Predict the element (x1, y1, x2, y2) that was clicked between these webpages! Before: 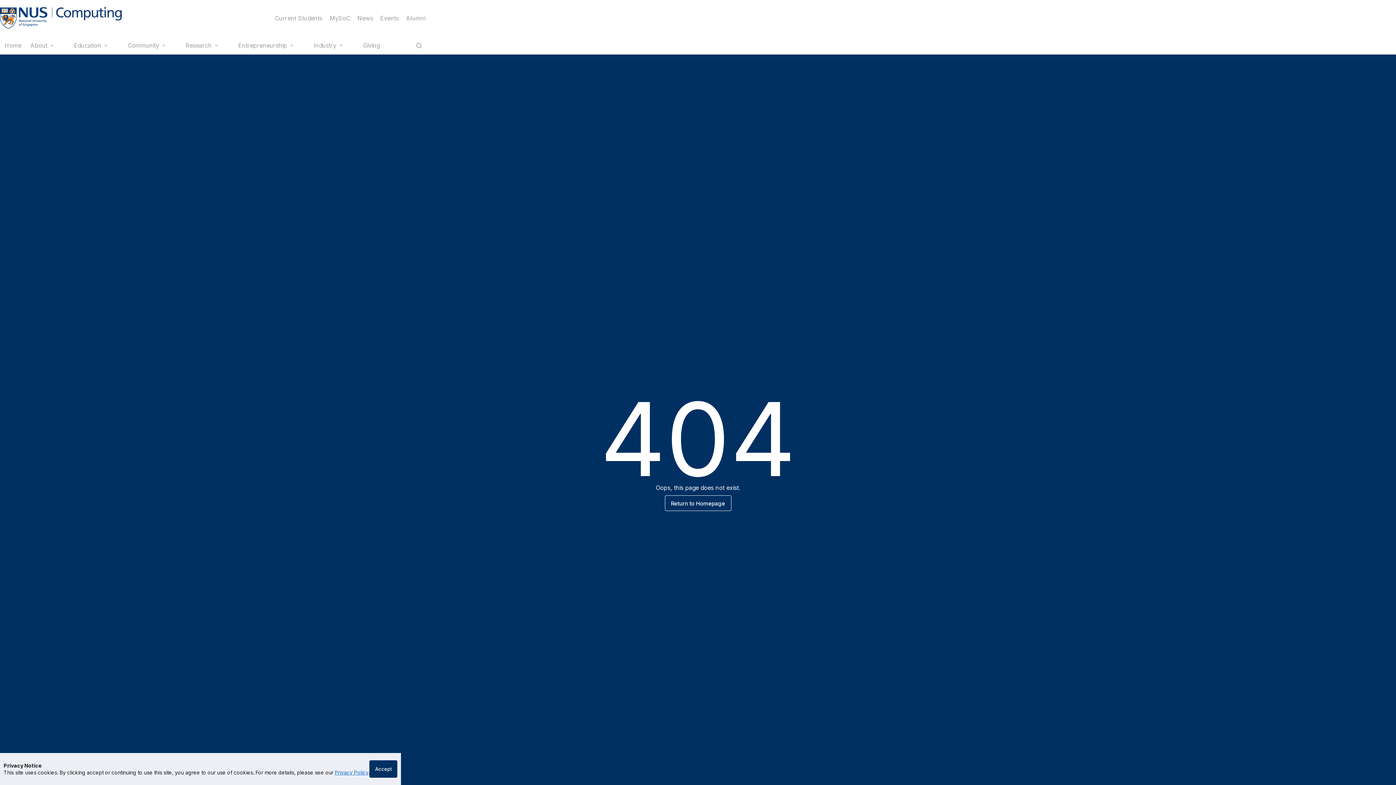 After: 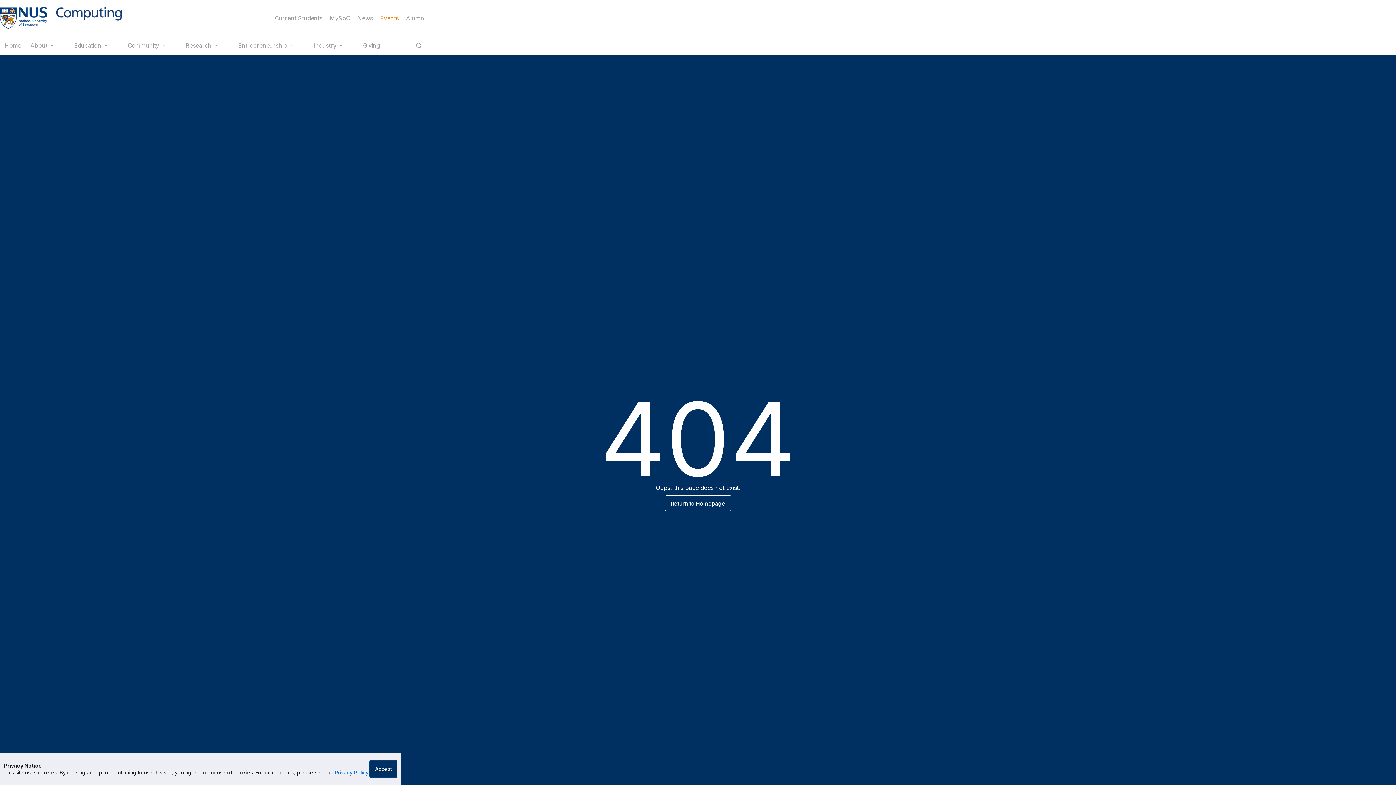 Action: label: Events bbox: (376, 0, 402, 36)